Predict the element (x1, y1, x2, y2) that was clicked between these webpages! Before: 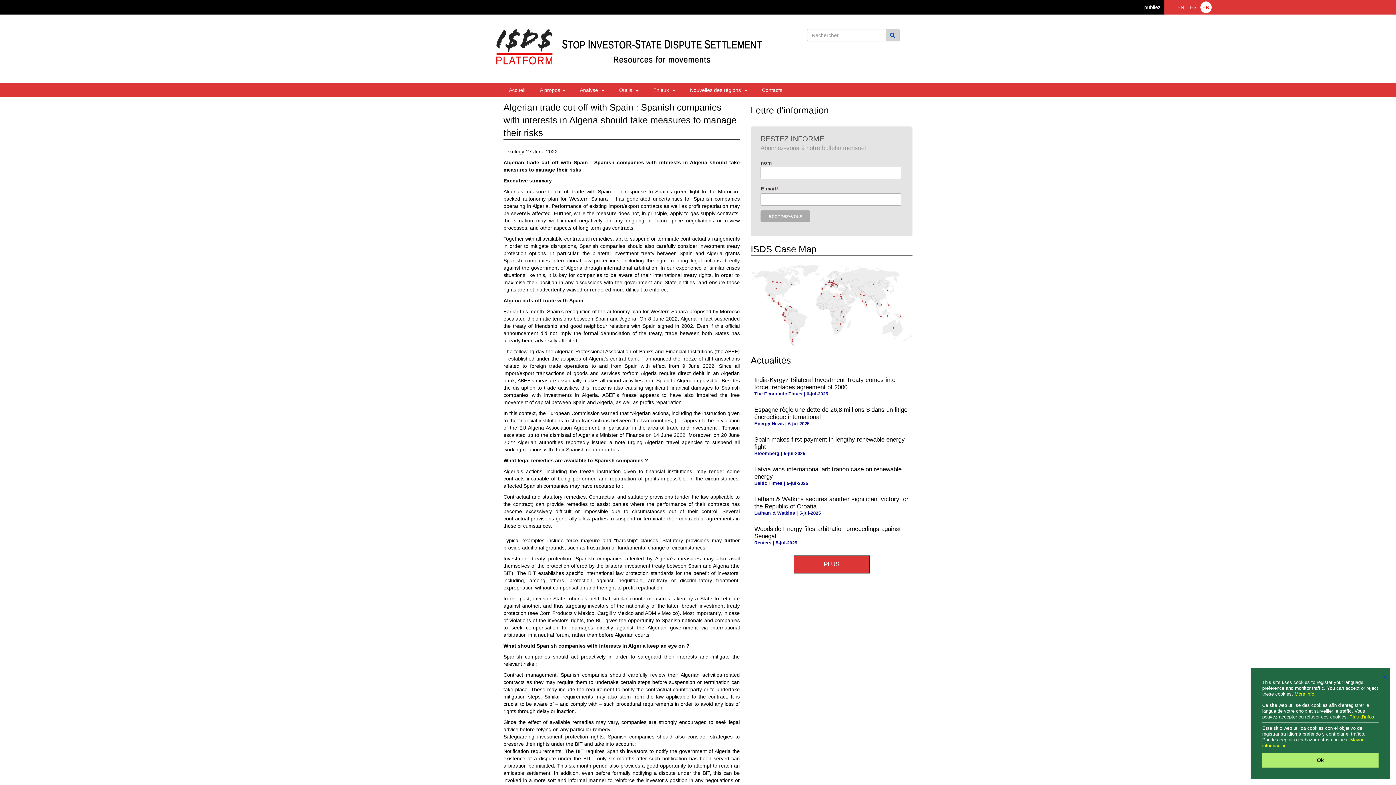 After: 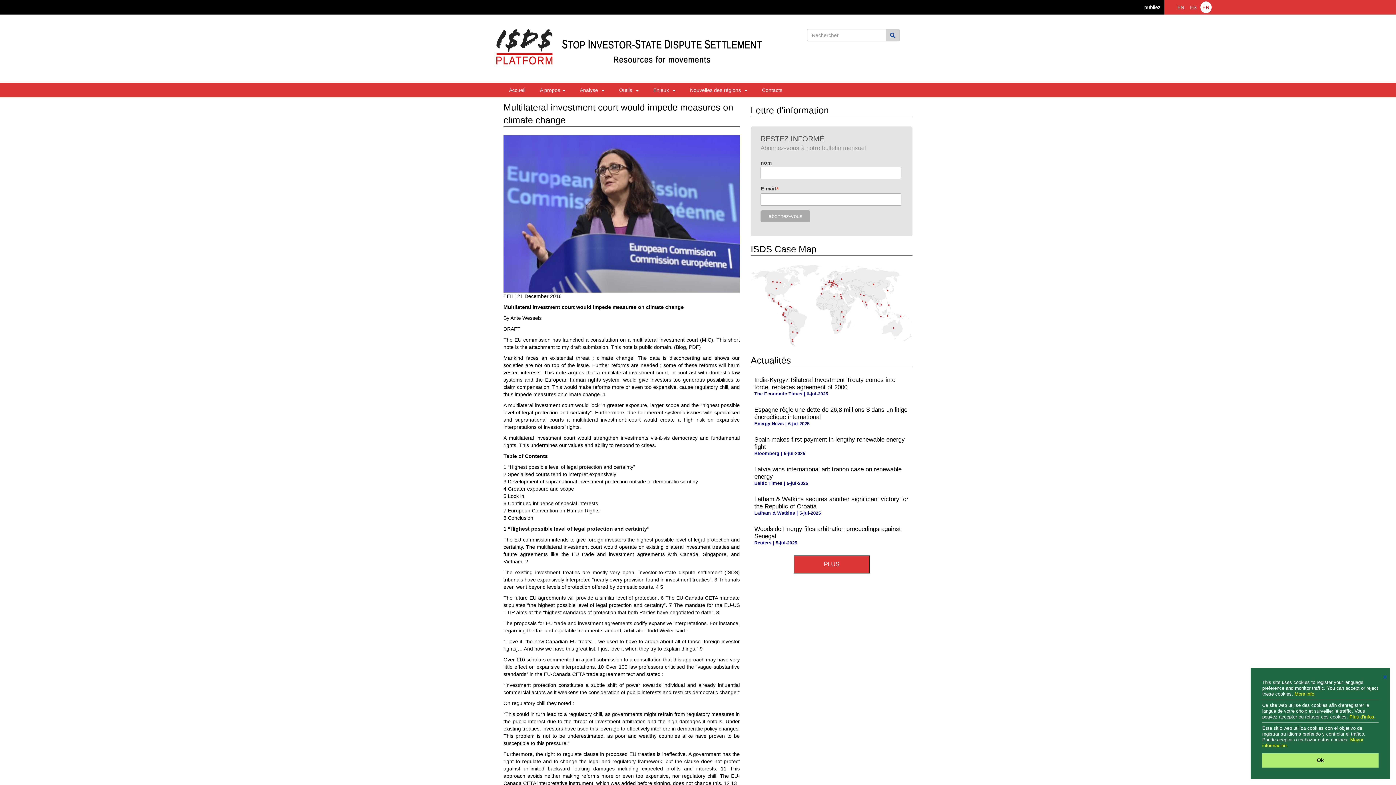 Action: bbox: (1200, 1, 1211, 13) label: FR